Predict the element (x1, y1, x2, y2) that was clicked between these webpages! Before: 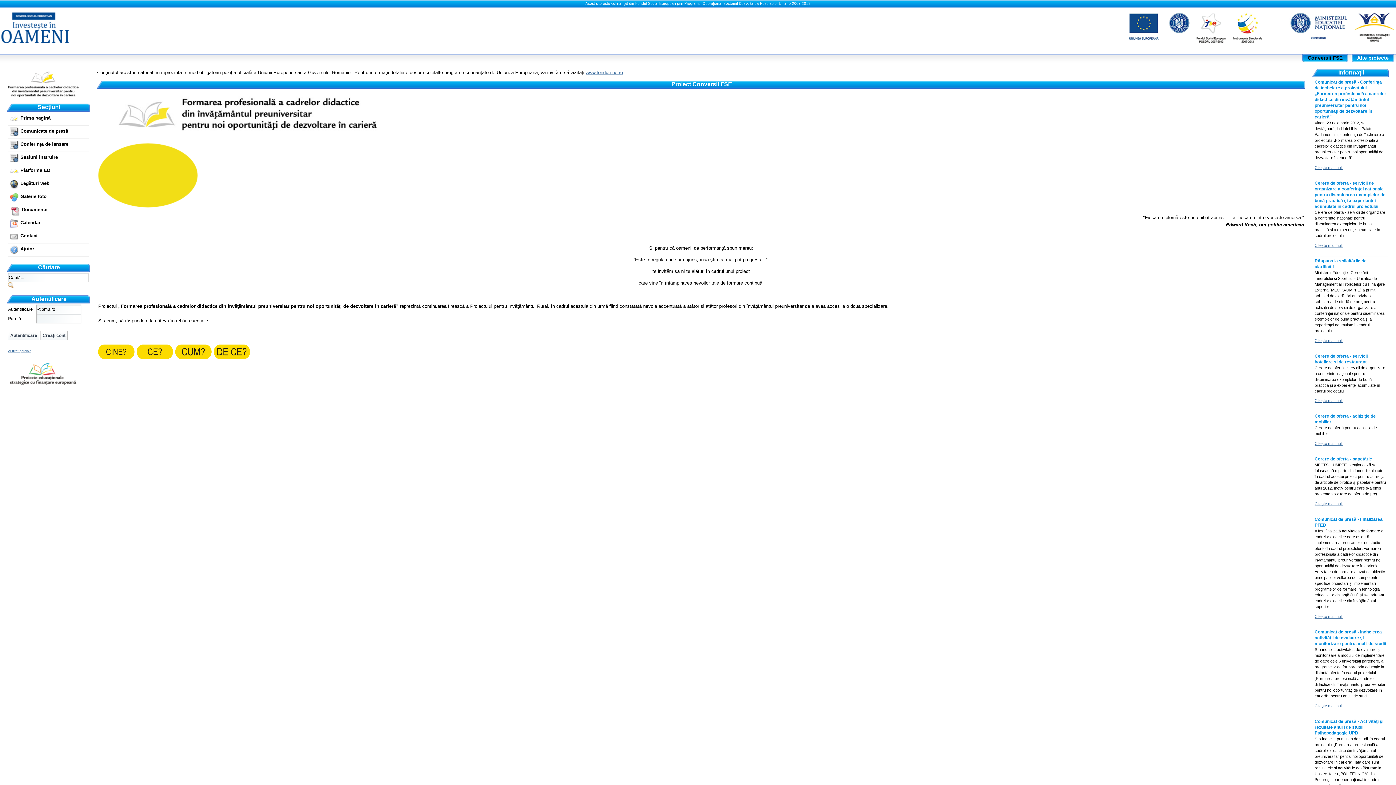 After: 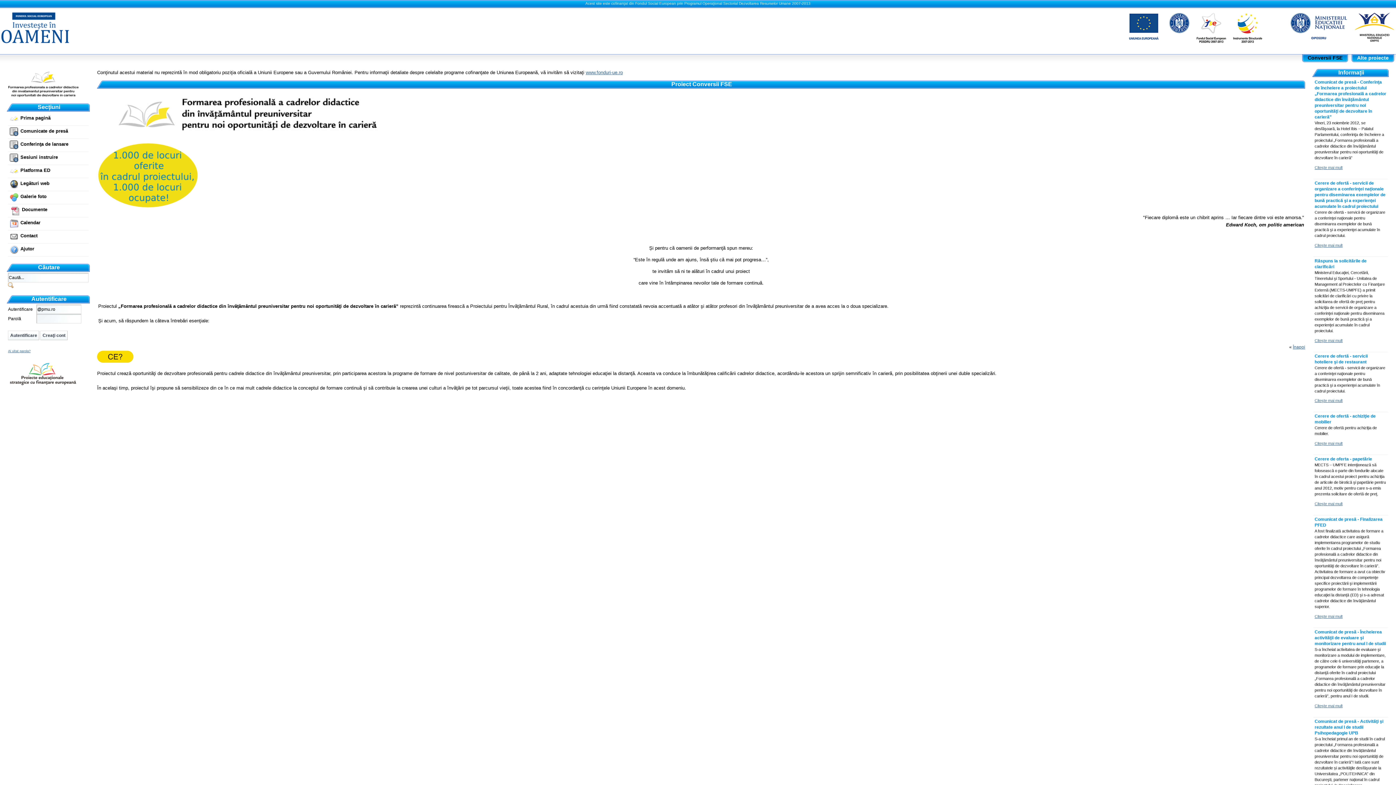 Action: bbox: (136, 355, 173, 360)